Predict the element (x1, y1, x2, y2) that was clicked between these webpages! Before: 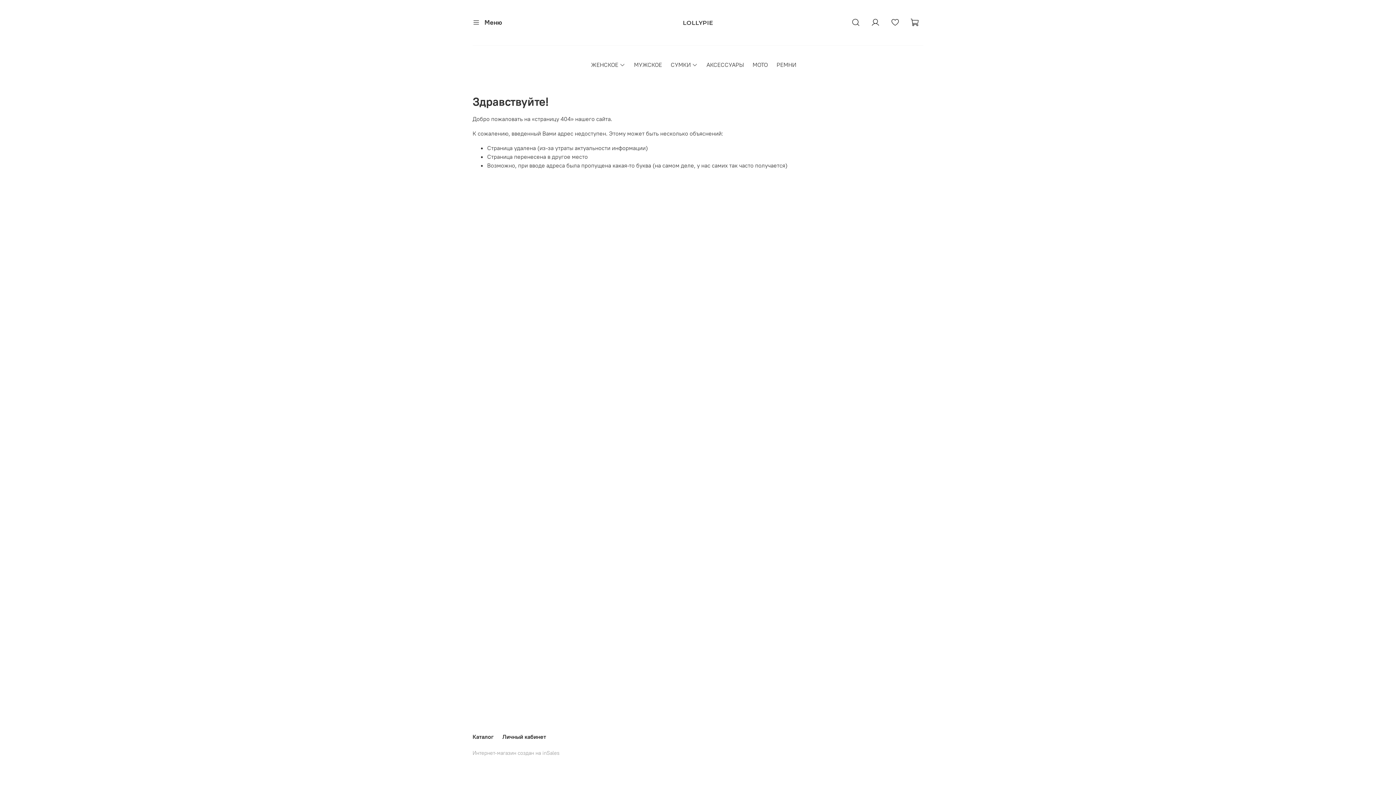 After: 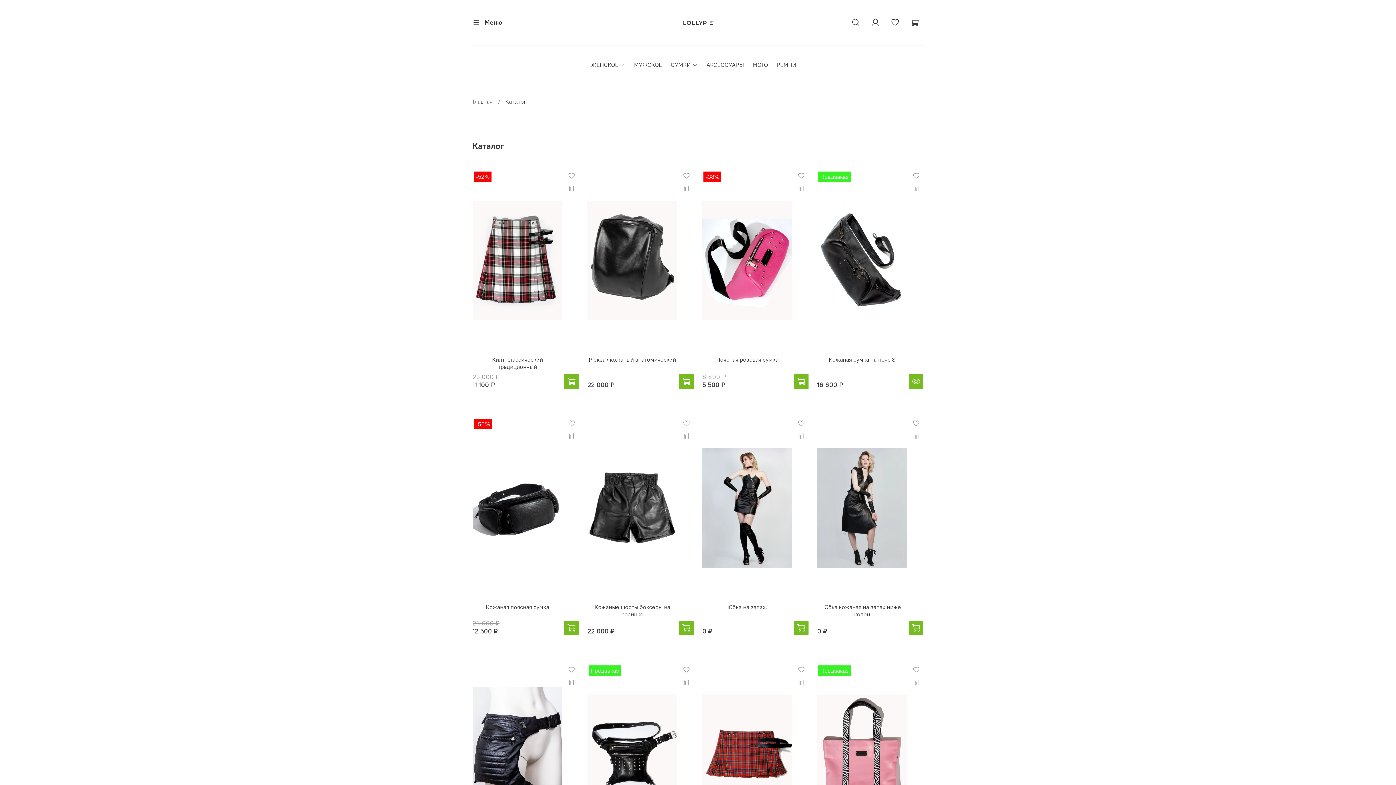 Action: label: Каталог bbox: (472, 733, 493, 740)